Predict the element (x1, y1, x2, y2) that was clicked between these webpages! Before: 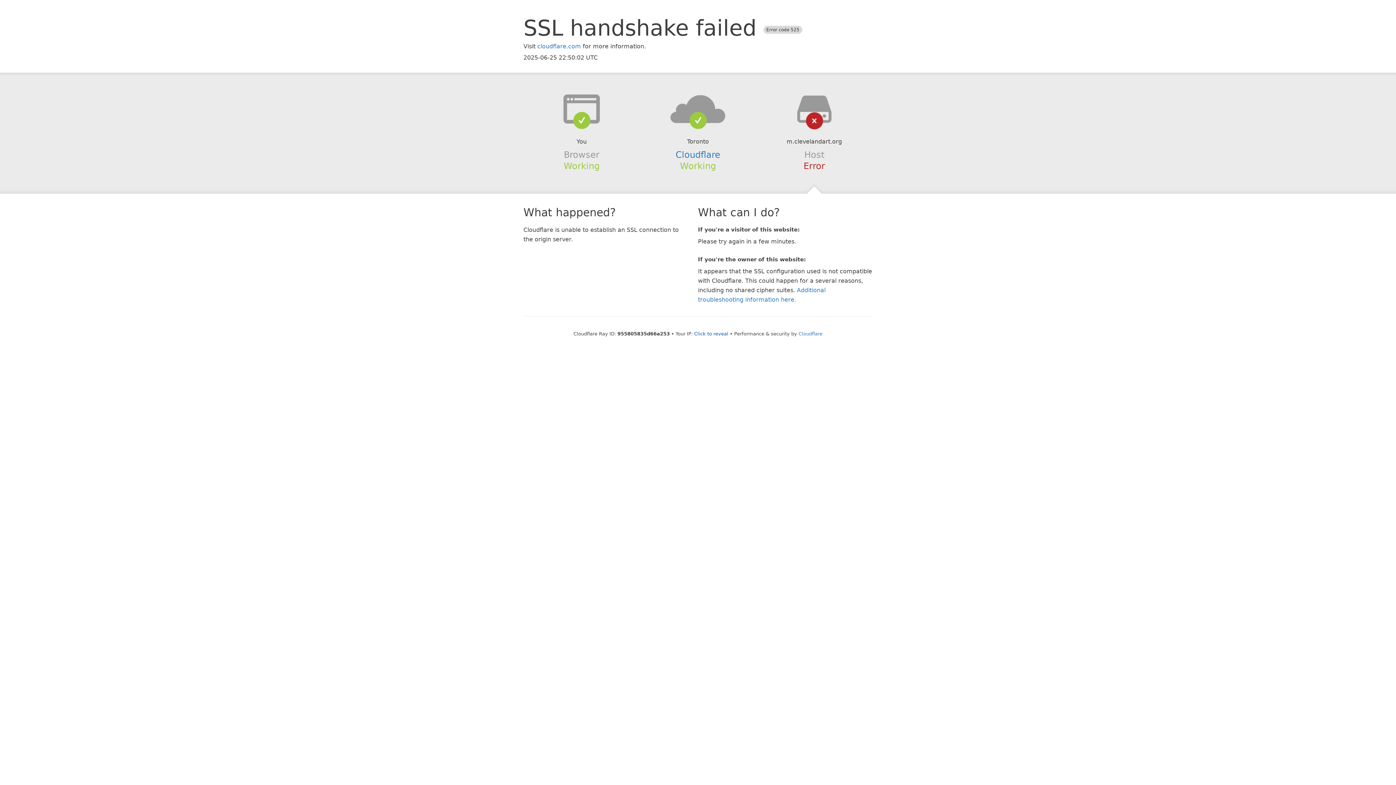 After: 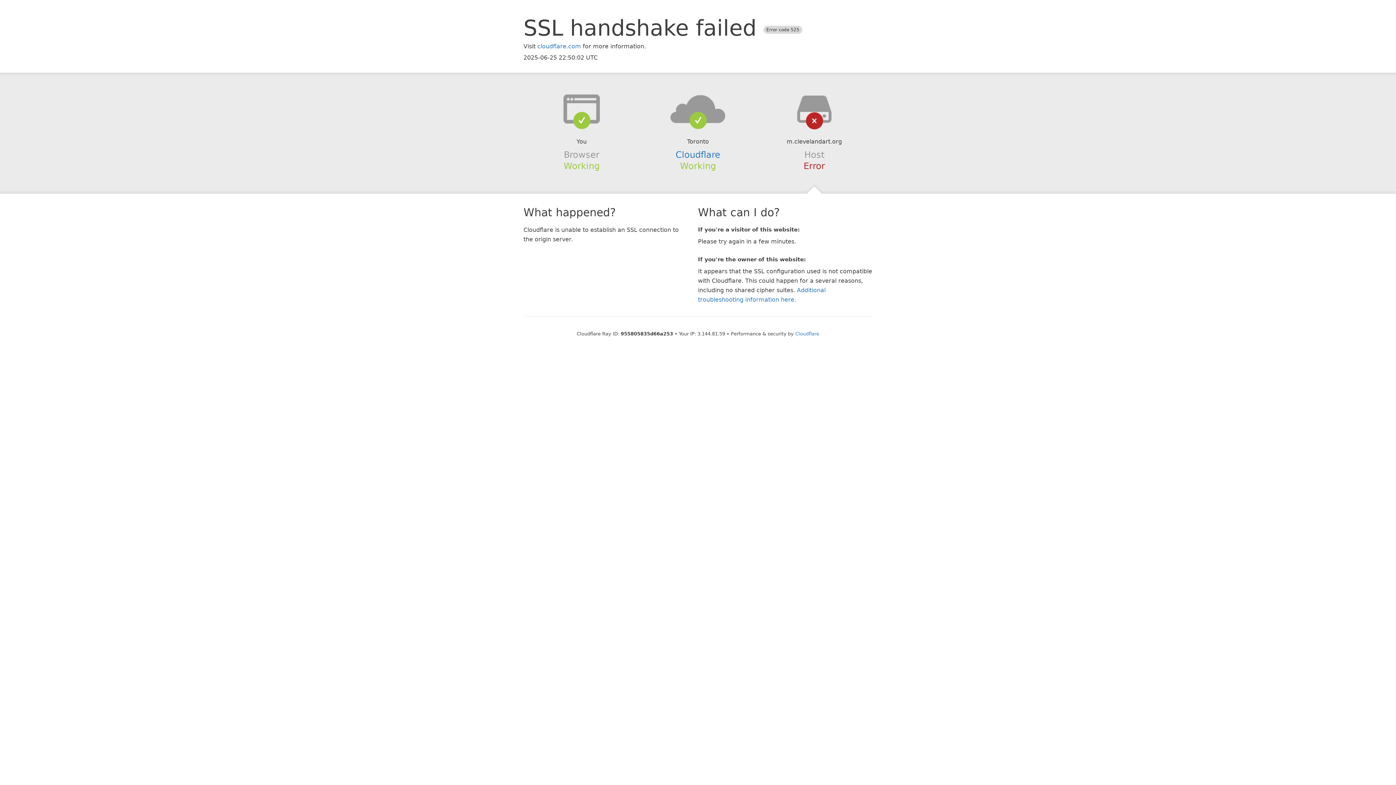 Action: bbox: (694, 331, 728, 336) label: Click to reveal